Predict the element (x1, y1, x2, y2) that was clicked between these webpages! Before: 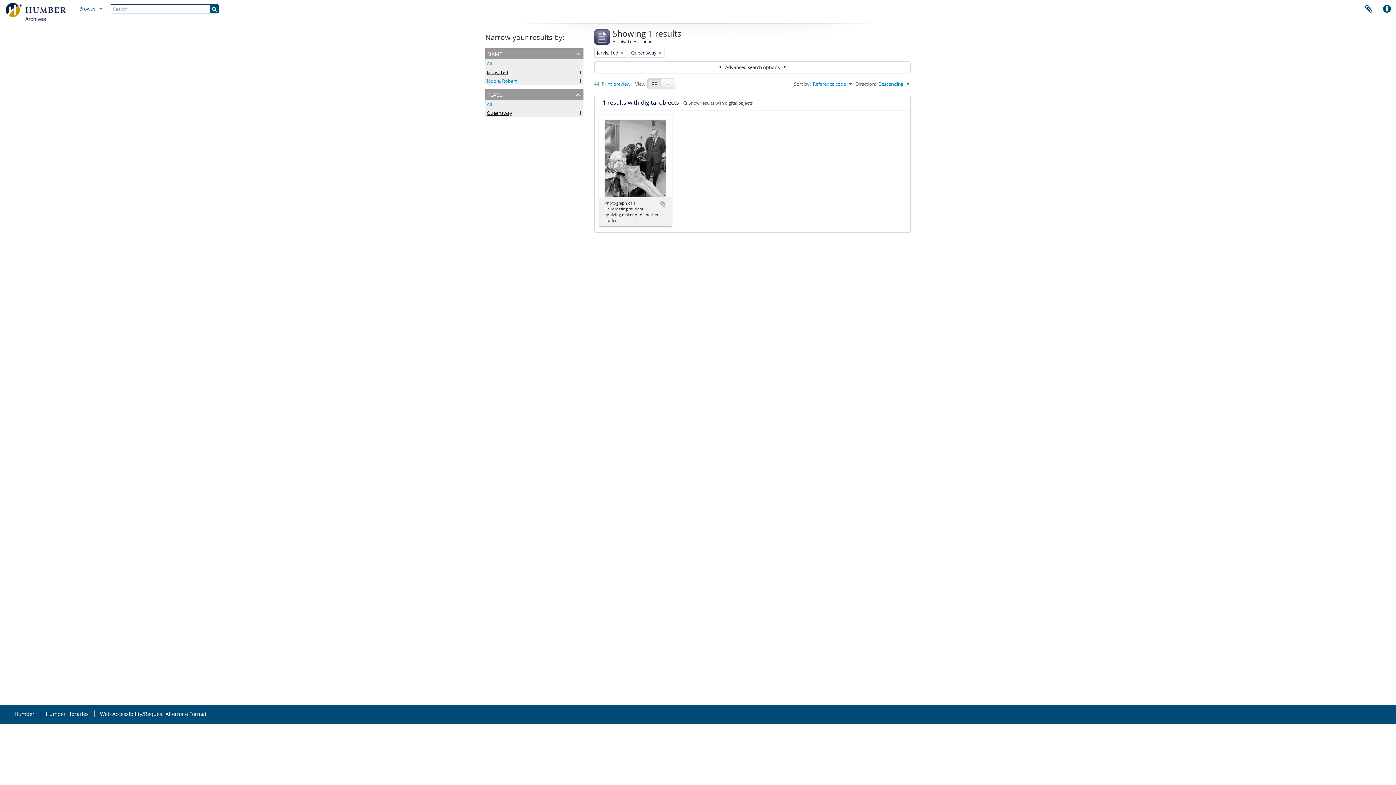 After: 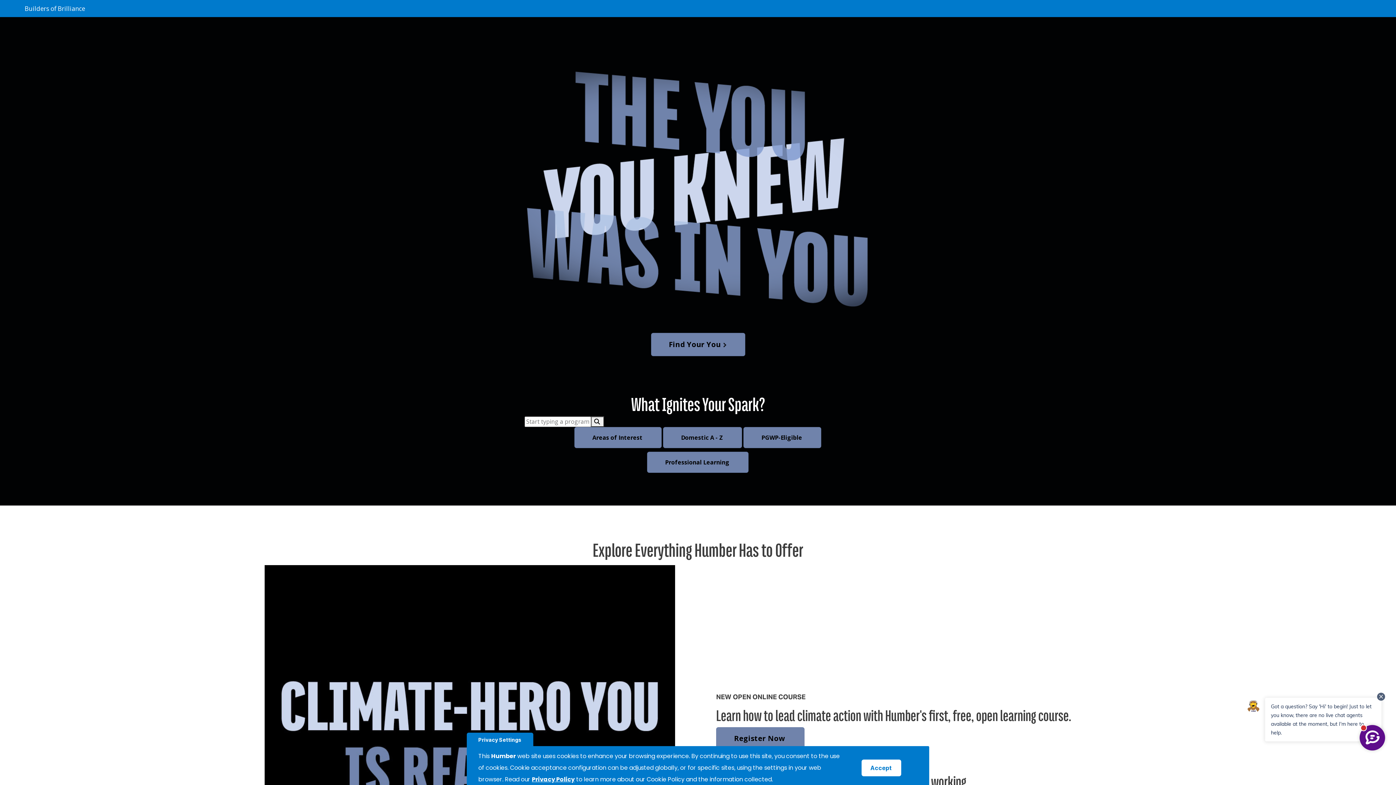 Action: bbox: (9, 710, 40, 717) label: Humber